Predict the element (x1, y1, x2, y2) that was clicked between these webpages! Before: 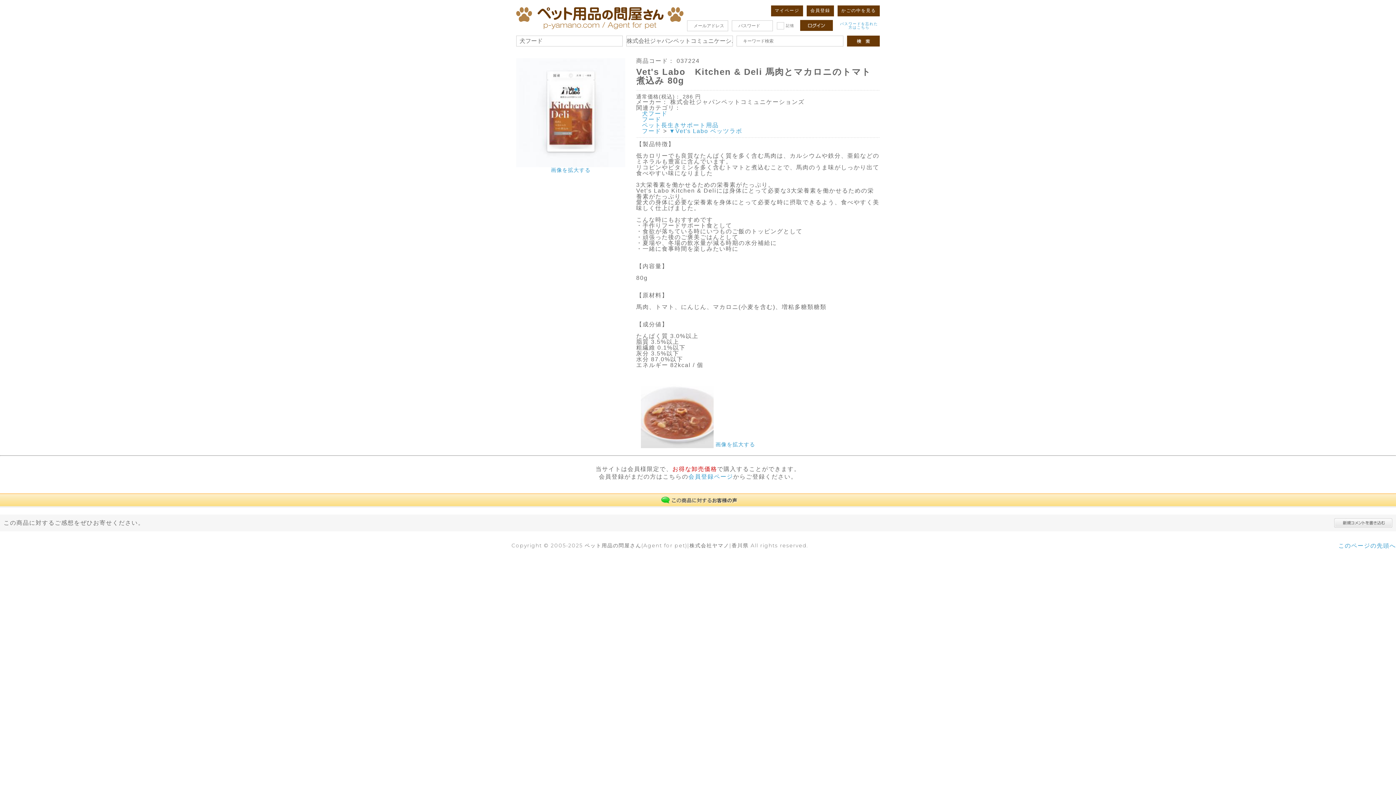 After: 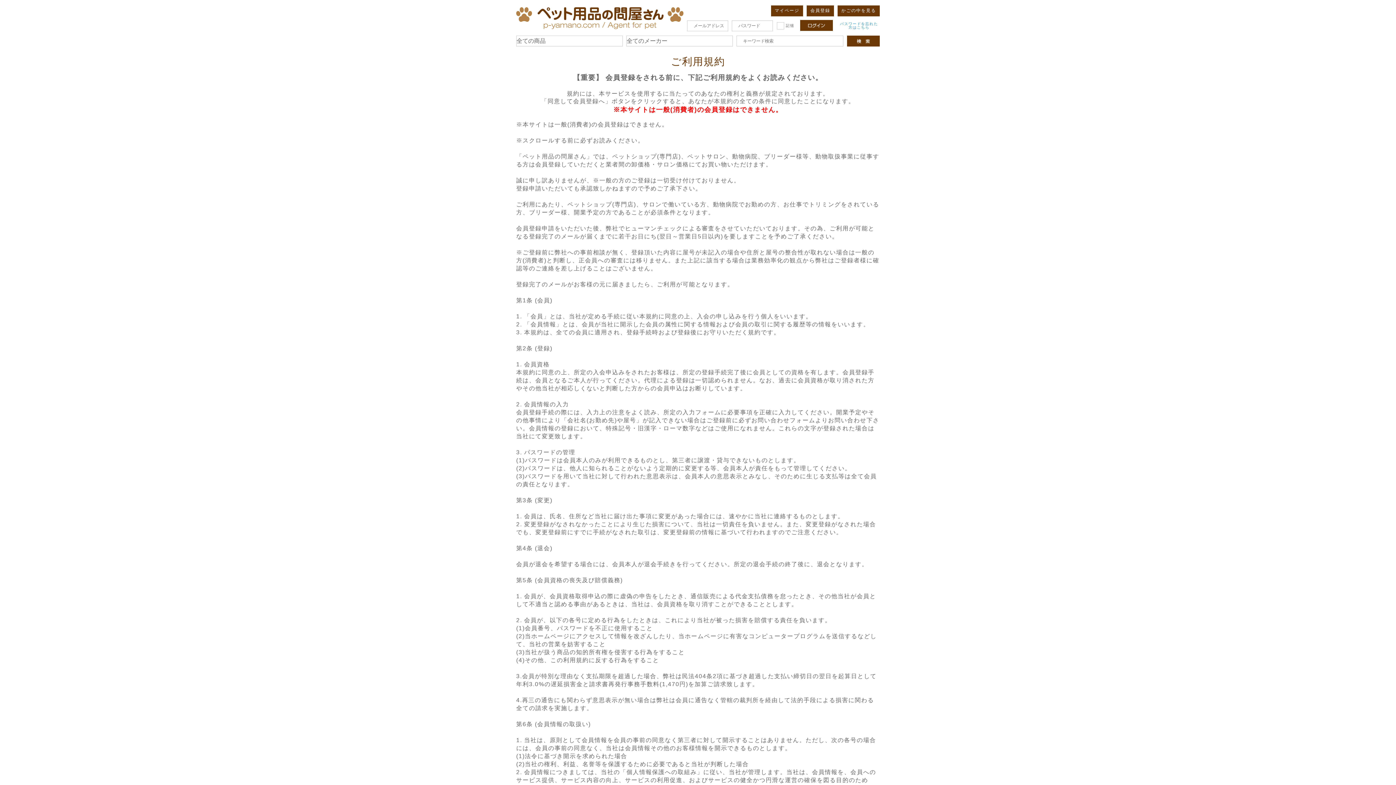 Action: bbox: (806, 5, 834, 16)